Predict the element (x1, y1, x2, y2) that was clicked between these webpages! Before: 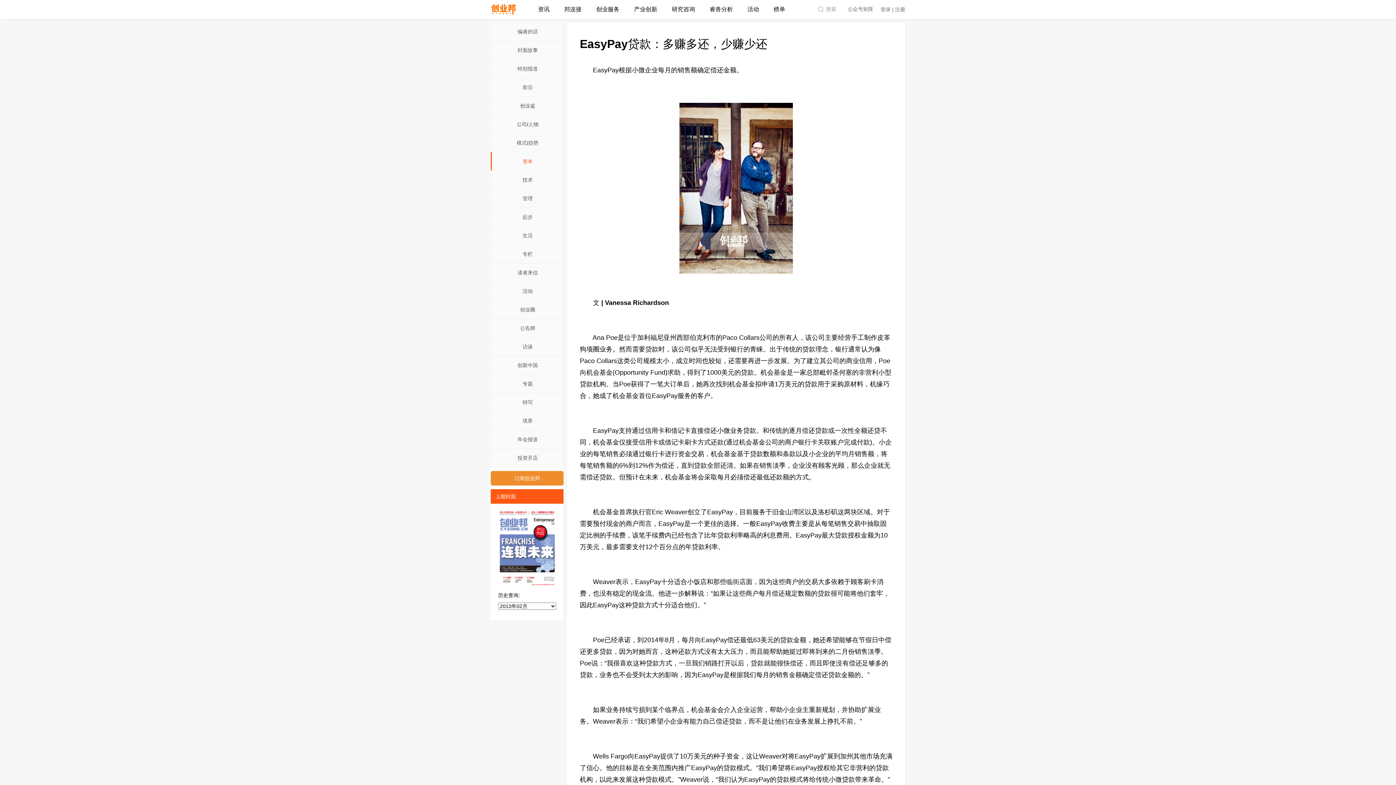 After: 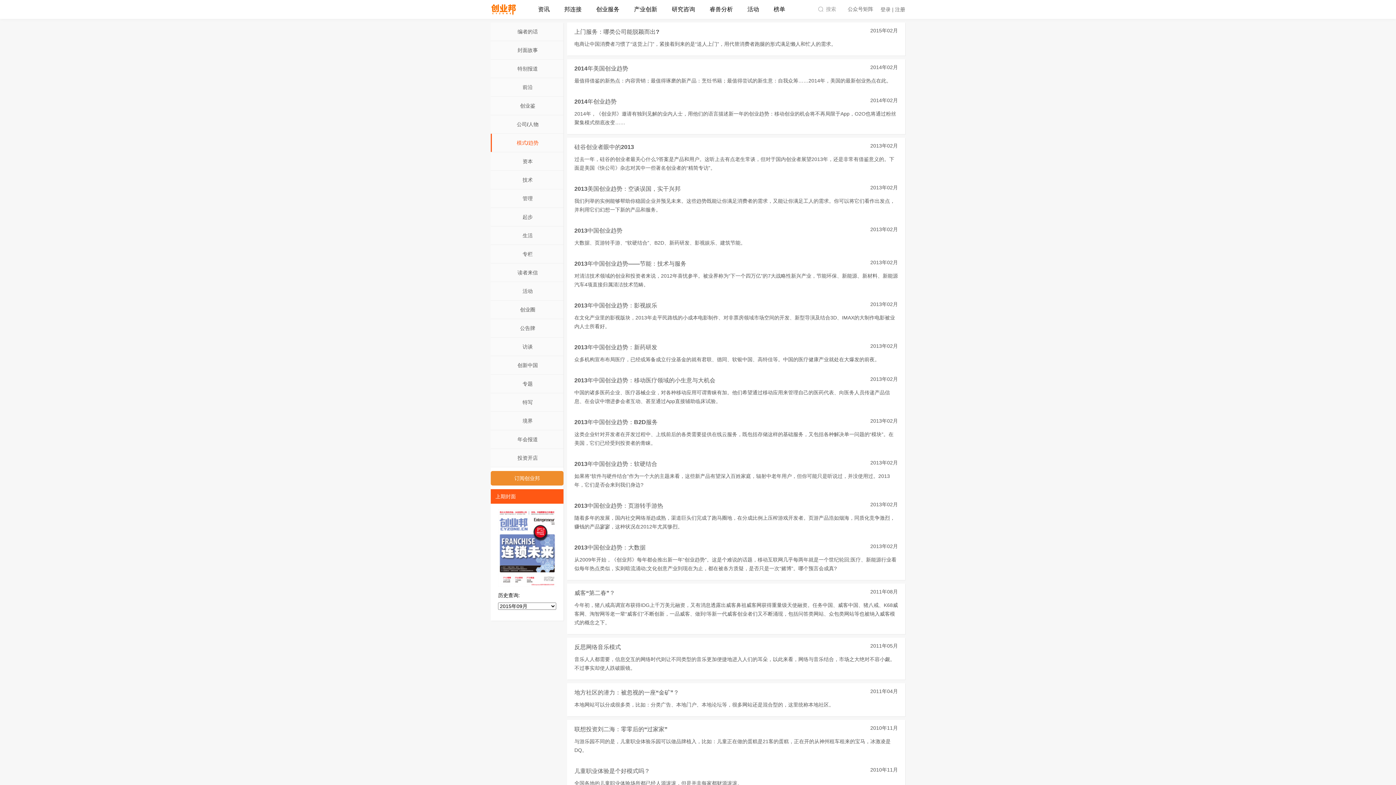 Action: label: 模式/趋势 bbox: (490, 133, 563, 152)